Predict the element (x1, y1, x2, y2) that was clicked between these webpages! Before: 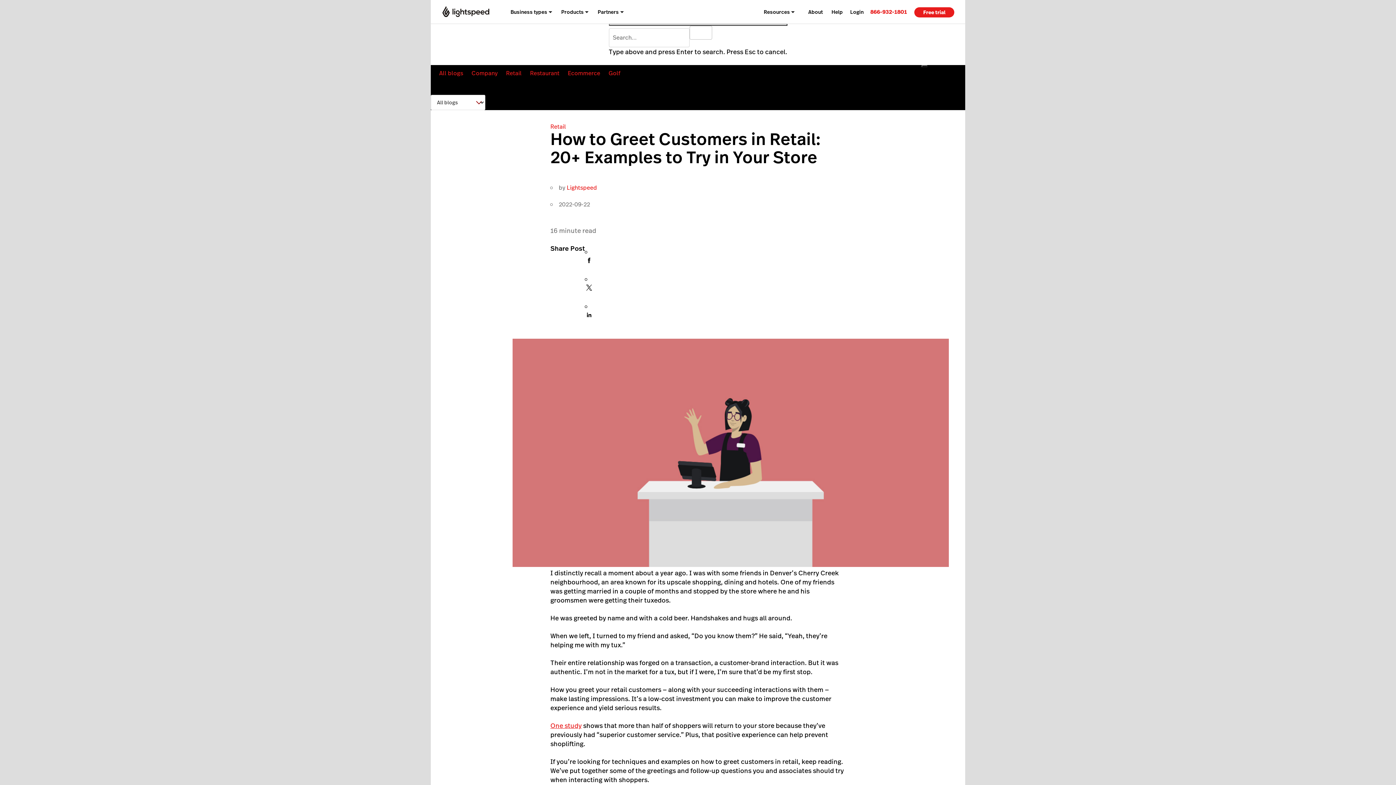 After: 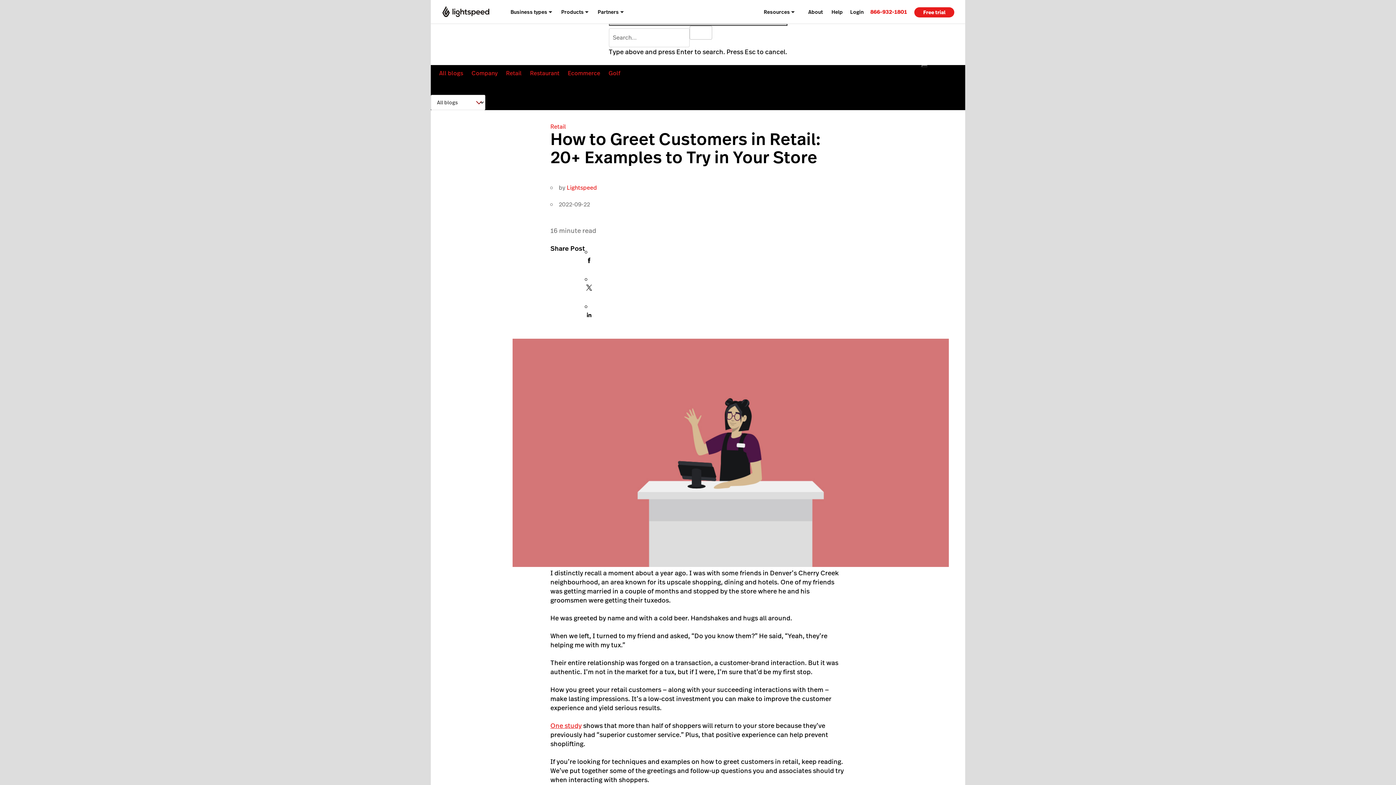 Action: label:  LinkedIn bbox: (585, 312, 593, 321)